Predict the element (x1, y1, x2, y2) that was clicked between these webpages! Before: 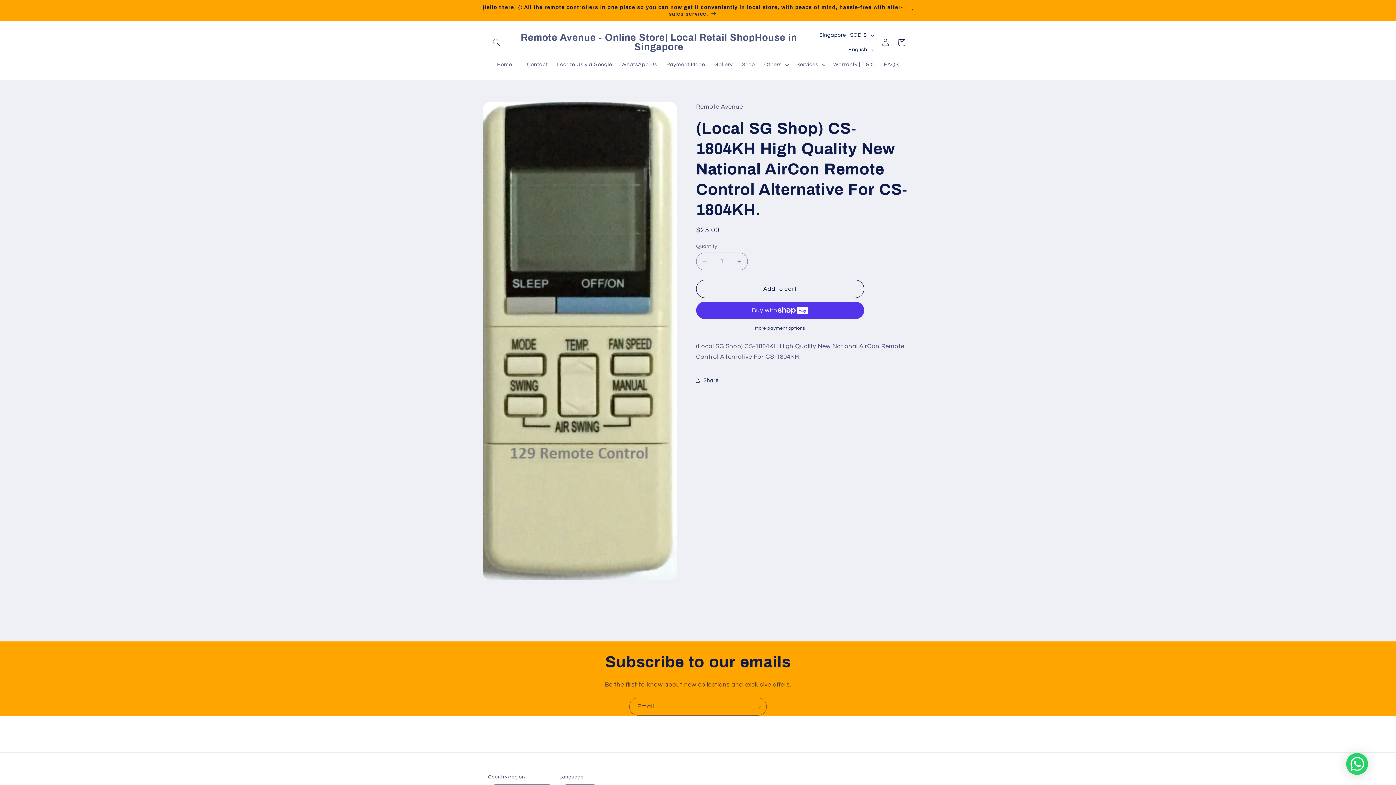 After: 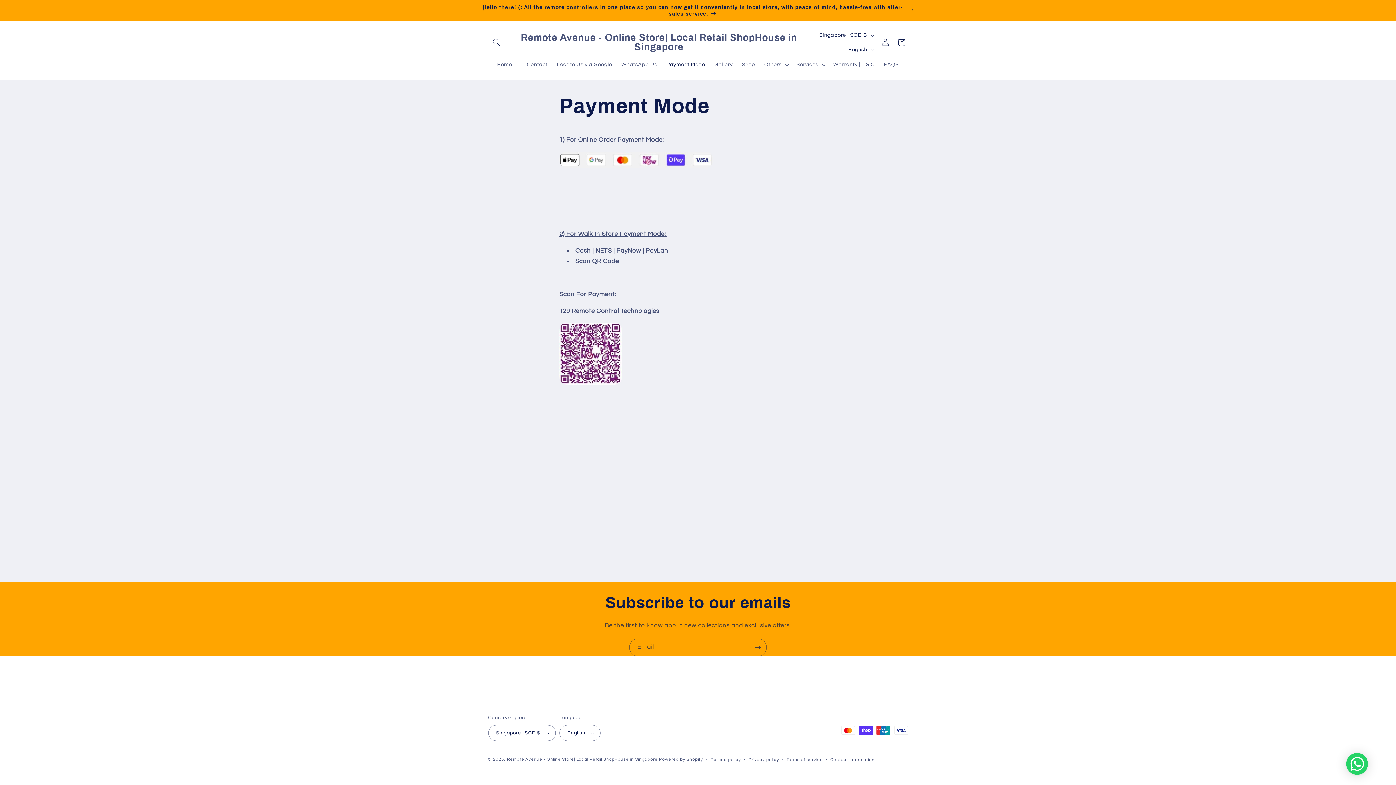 Action: bbox: (662, 57, 709, 72) label: Payment Mode